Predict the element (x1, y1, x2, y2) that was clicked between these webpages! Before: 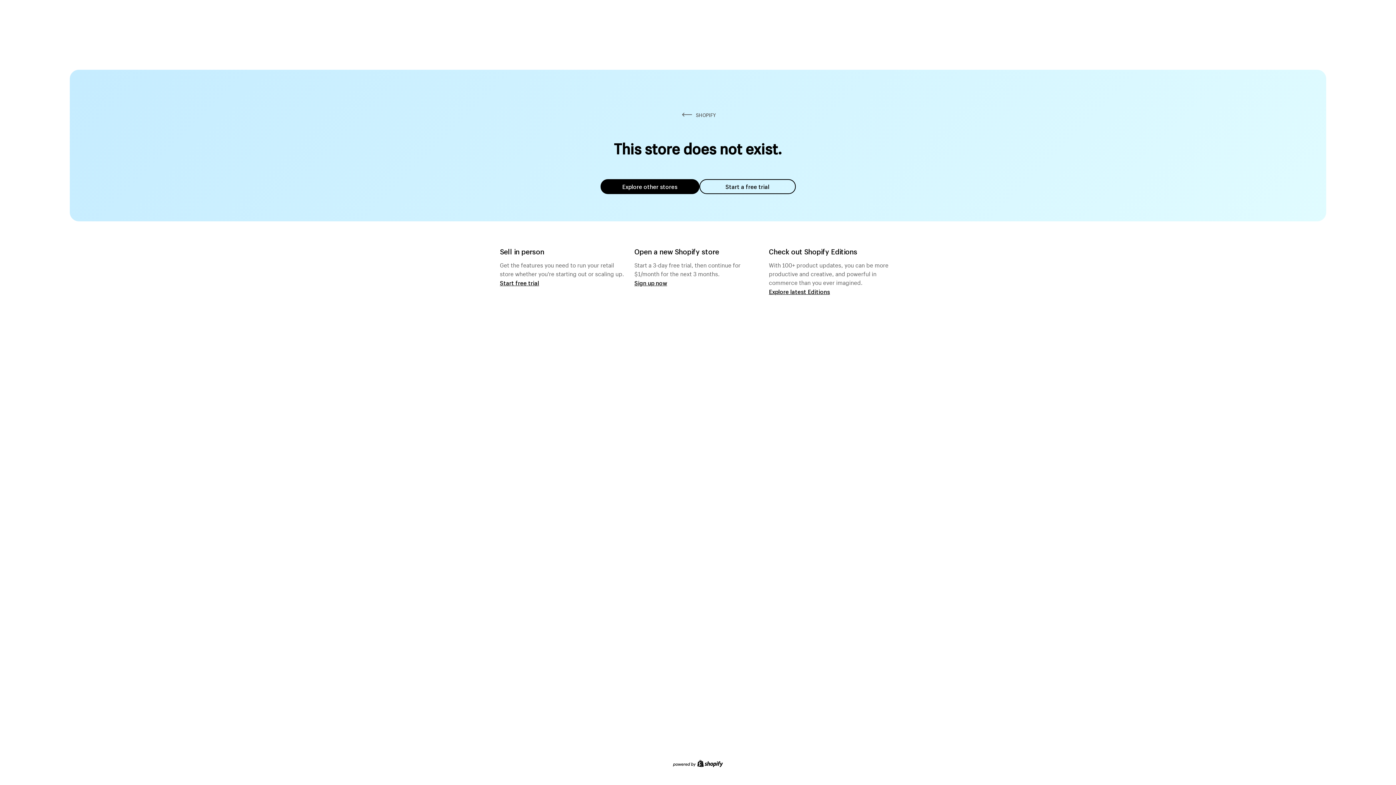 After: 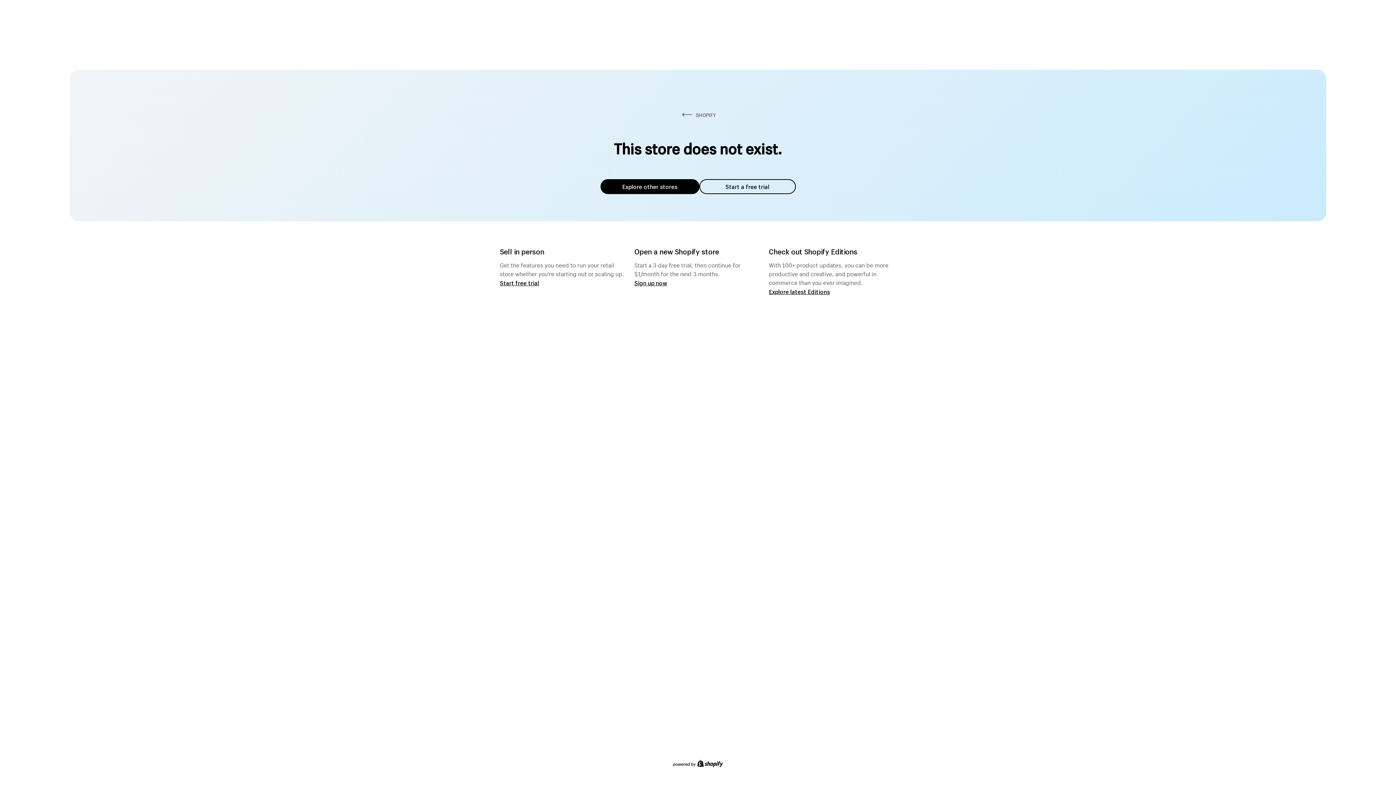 Action: label: Explore other stores bbox: (600, 179, 699, 194)